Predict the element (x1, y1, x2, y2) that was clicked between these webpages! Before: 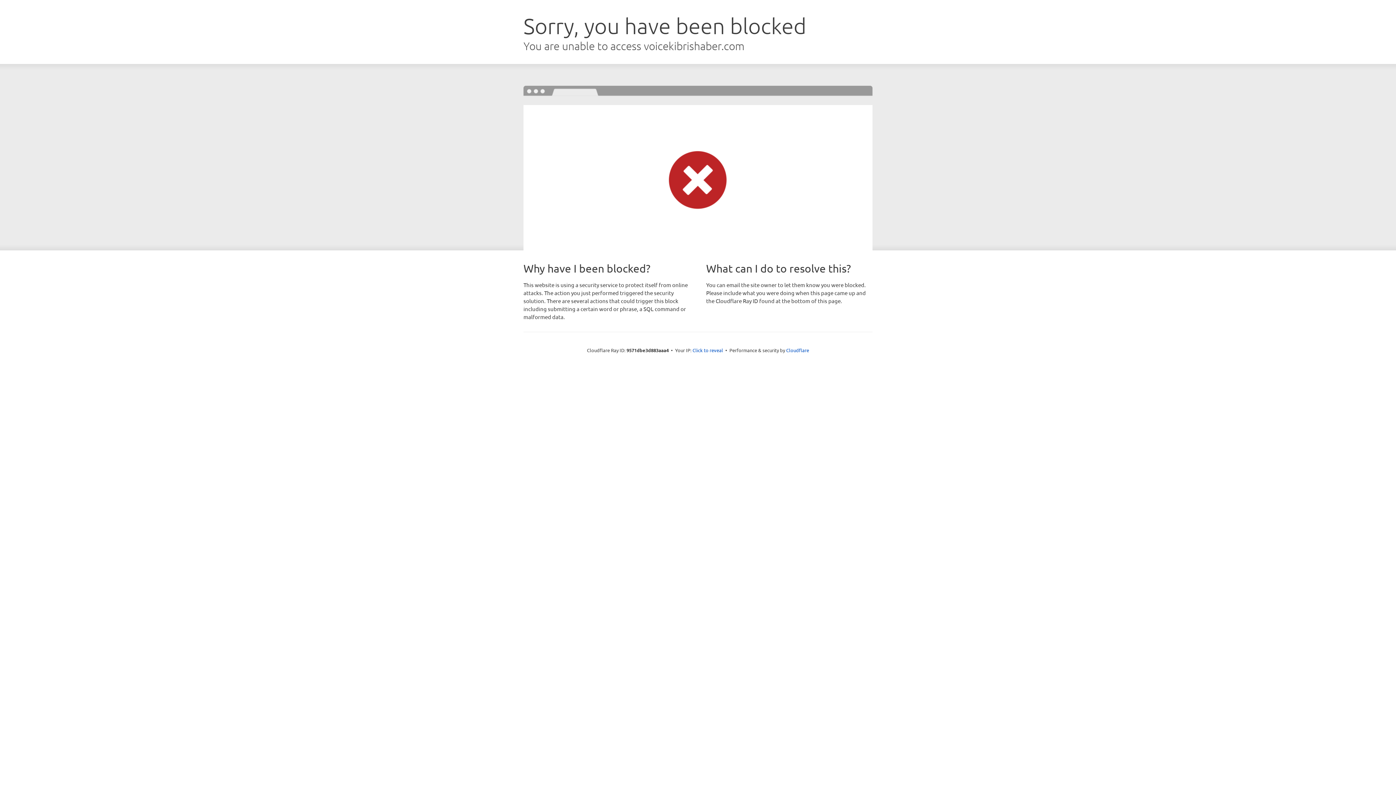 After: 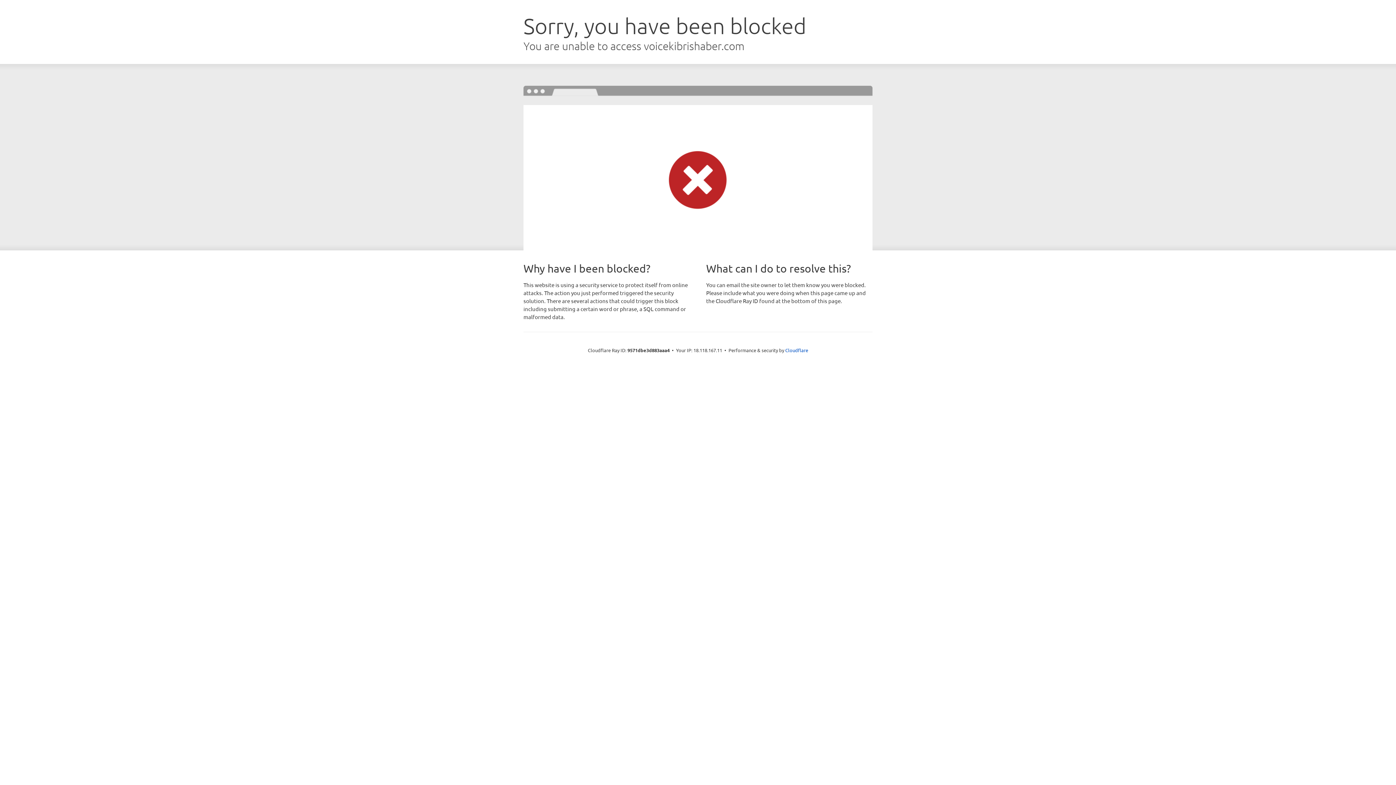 Action: bbox: (692, 346, 723, 353) label: Click to reveal